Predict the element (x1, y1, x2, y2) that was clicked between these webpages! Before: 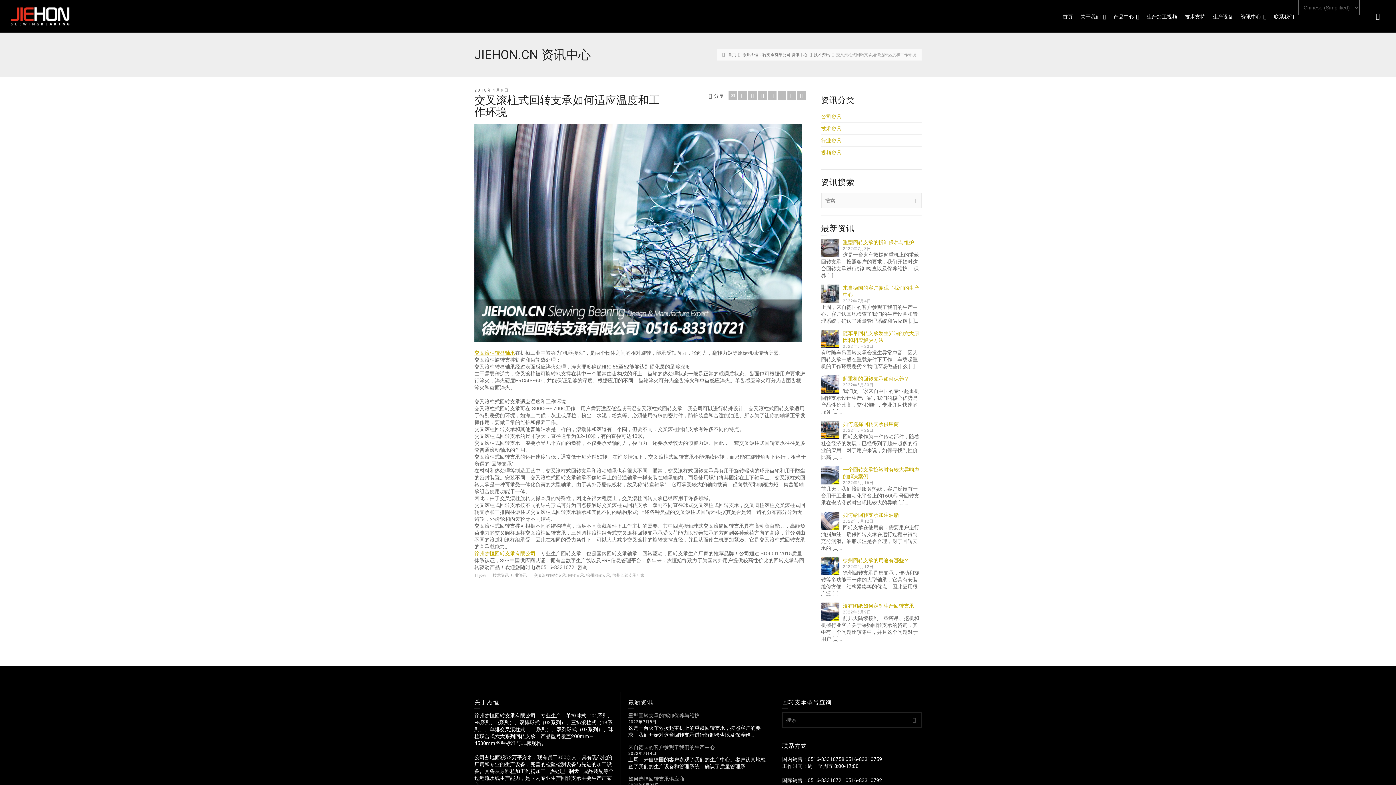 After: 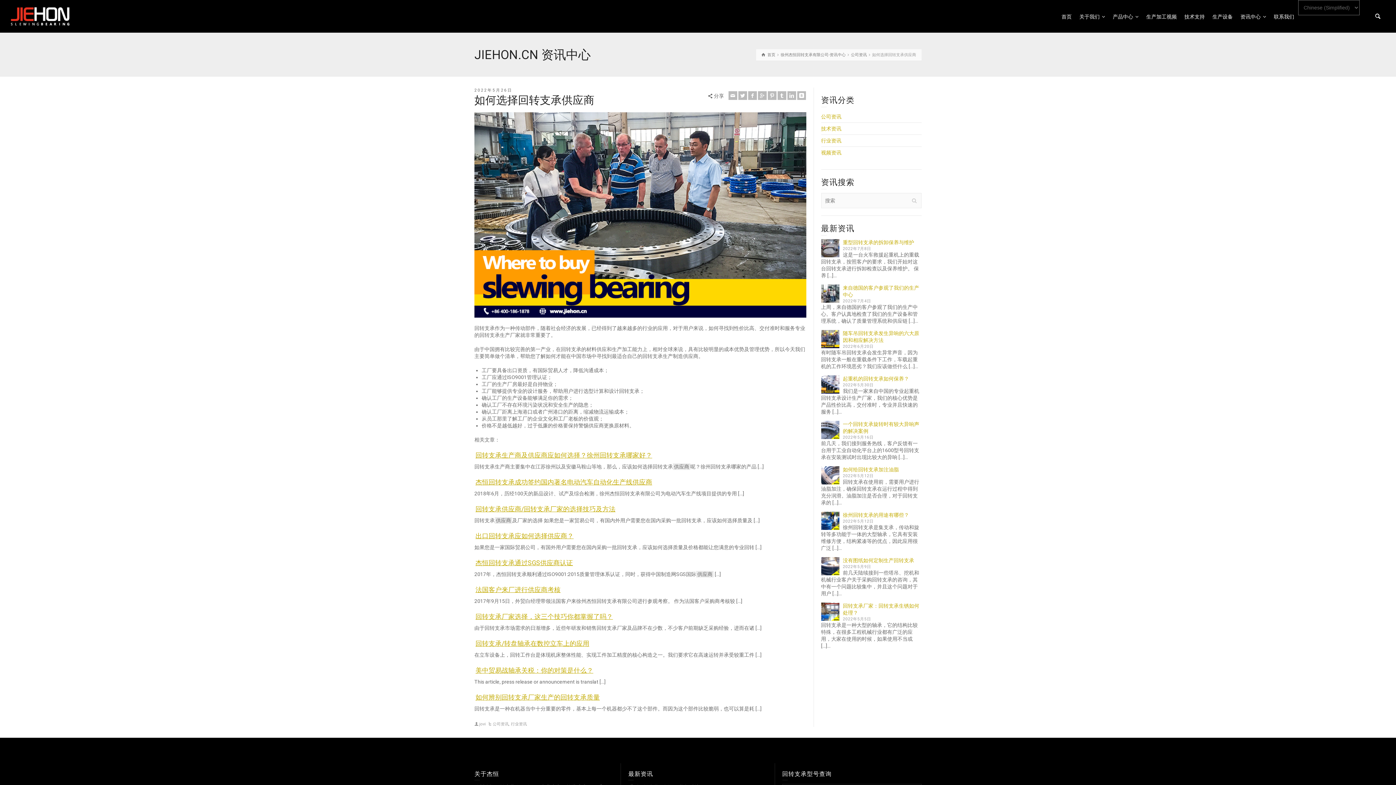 Action: bbox: (628, 776, 684, 782) label: 如何选择回转支承供应商